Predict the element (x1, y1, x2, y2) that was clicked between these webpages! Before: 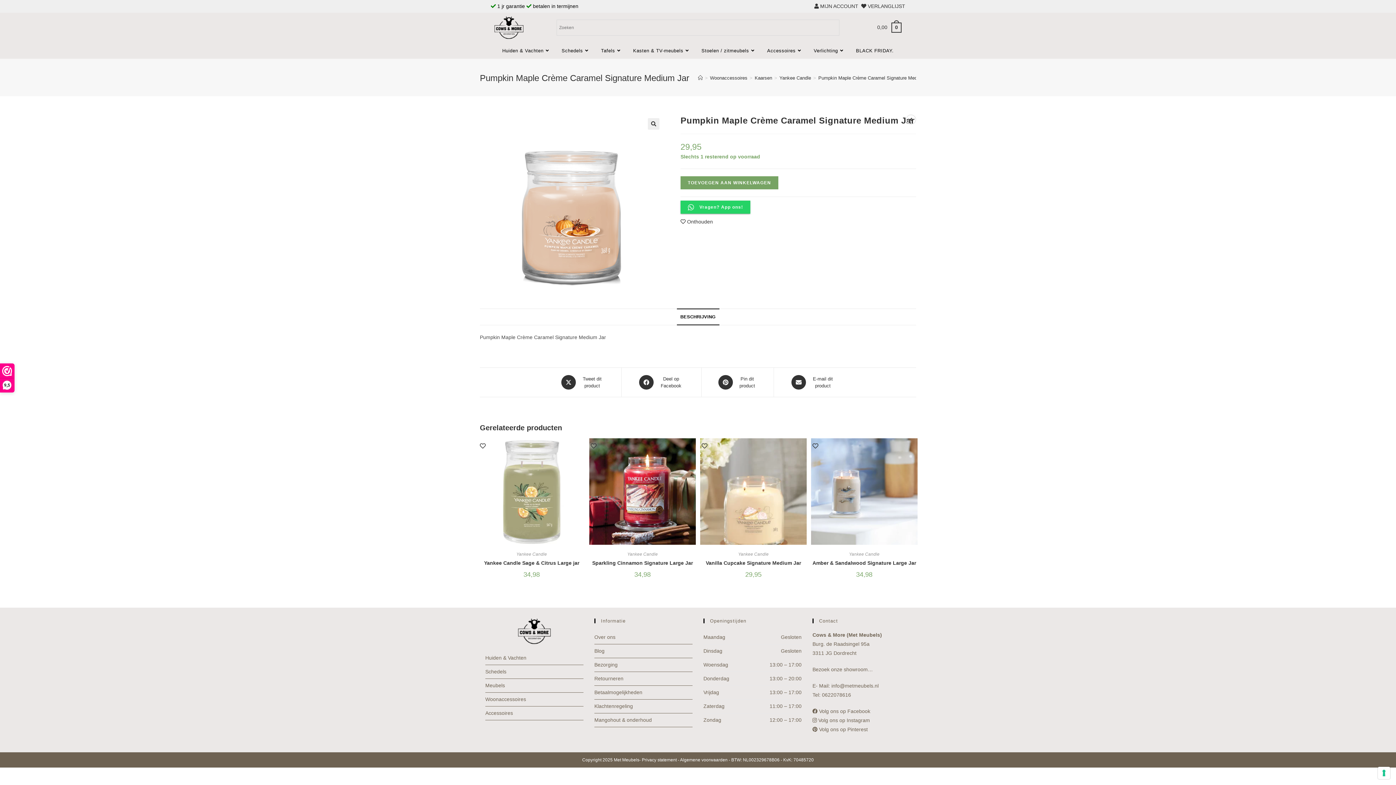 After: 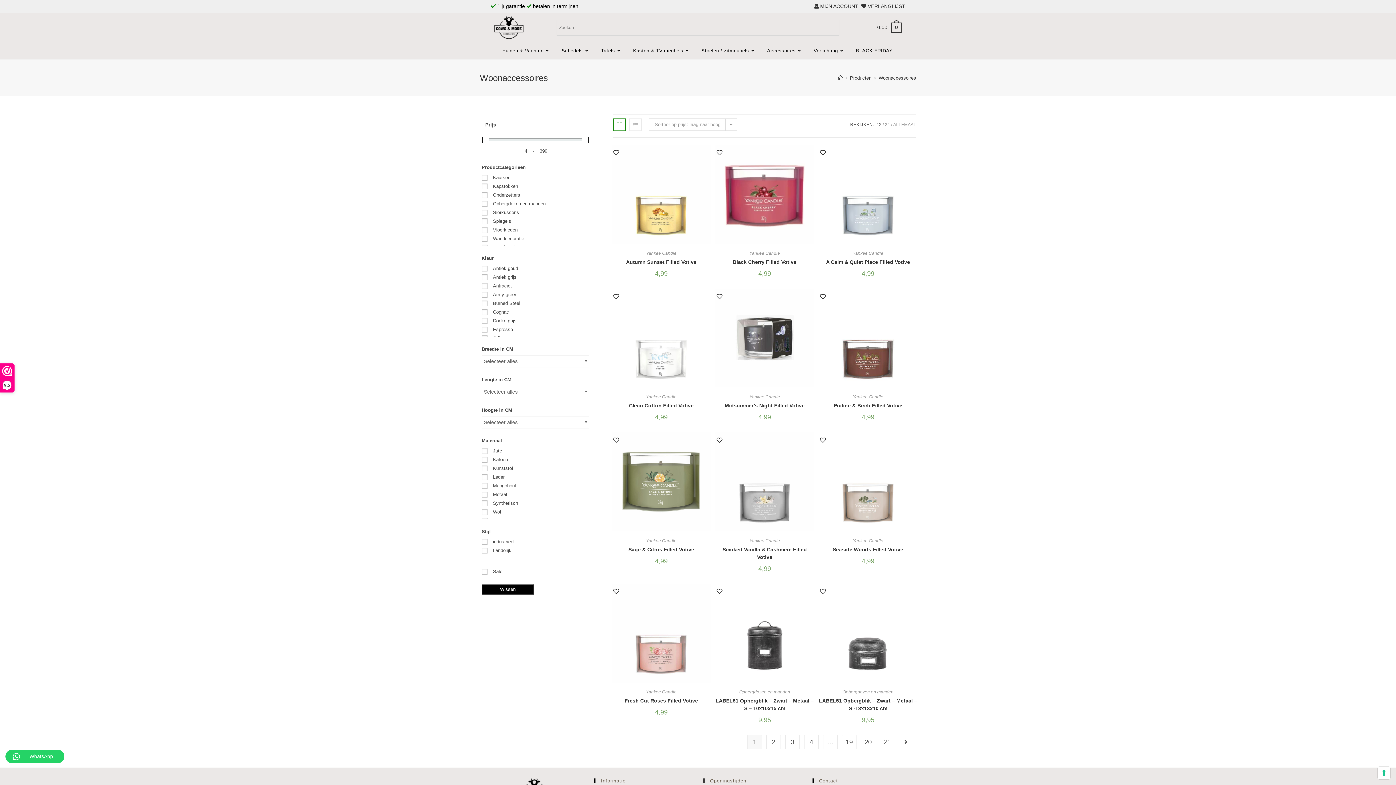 Action: label: Woonaccessoires bbox: (710, 75, 747, 80)